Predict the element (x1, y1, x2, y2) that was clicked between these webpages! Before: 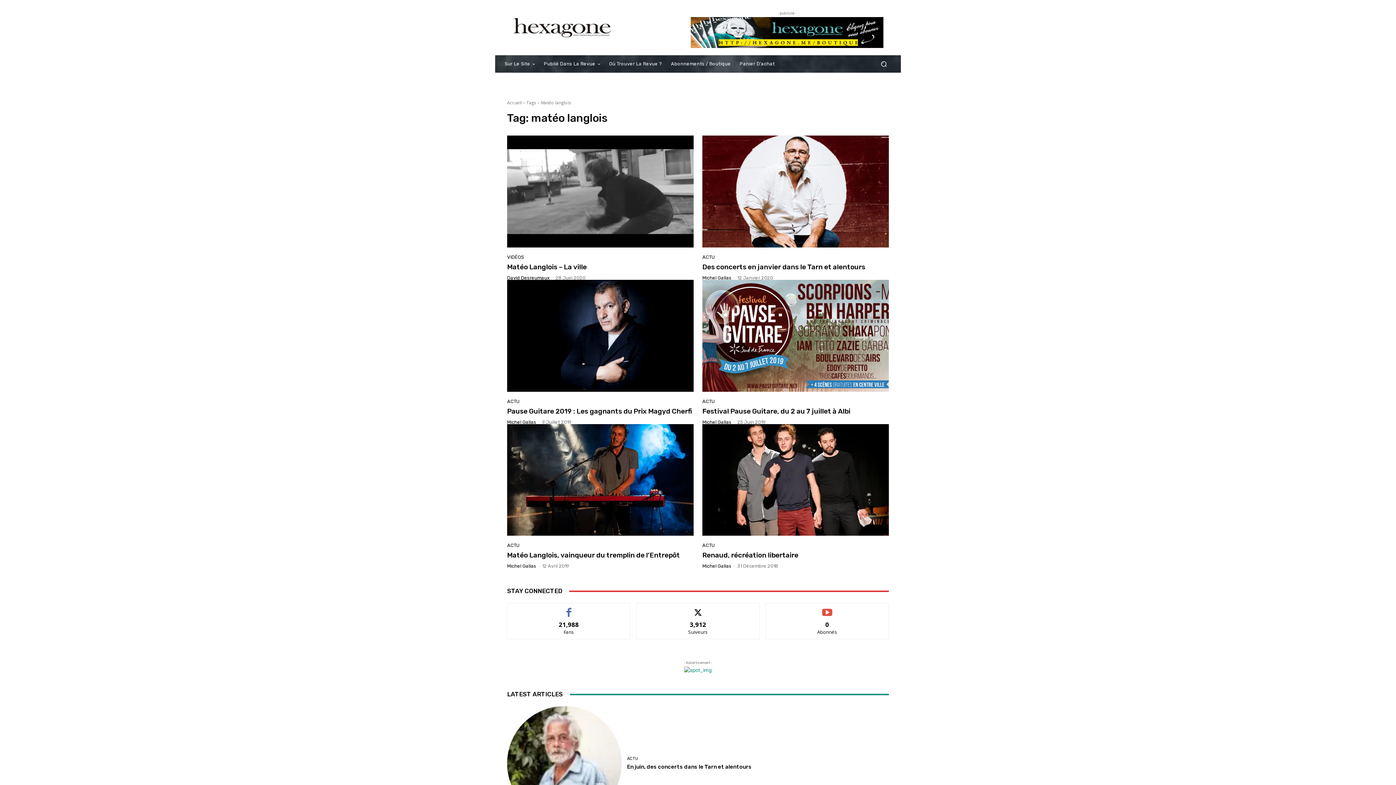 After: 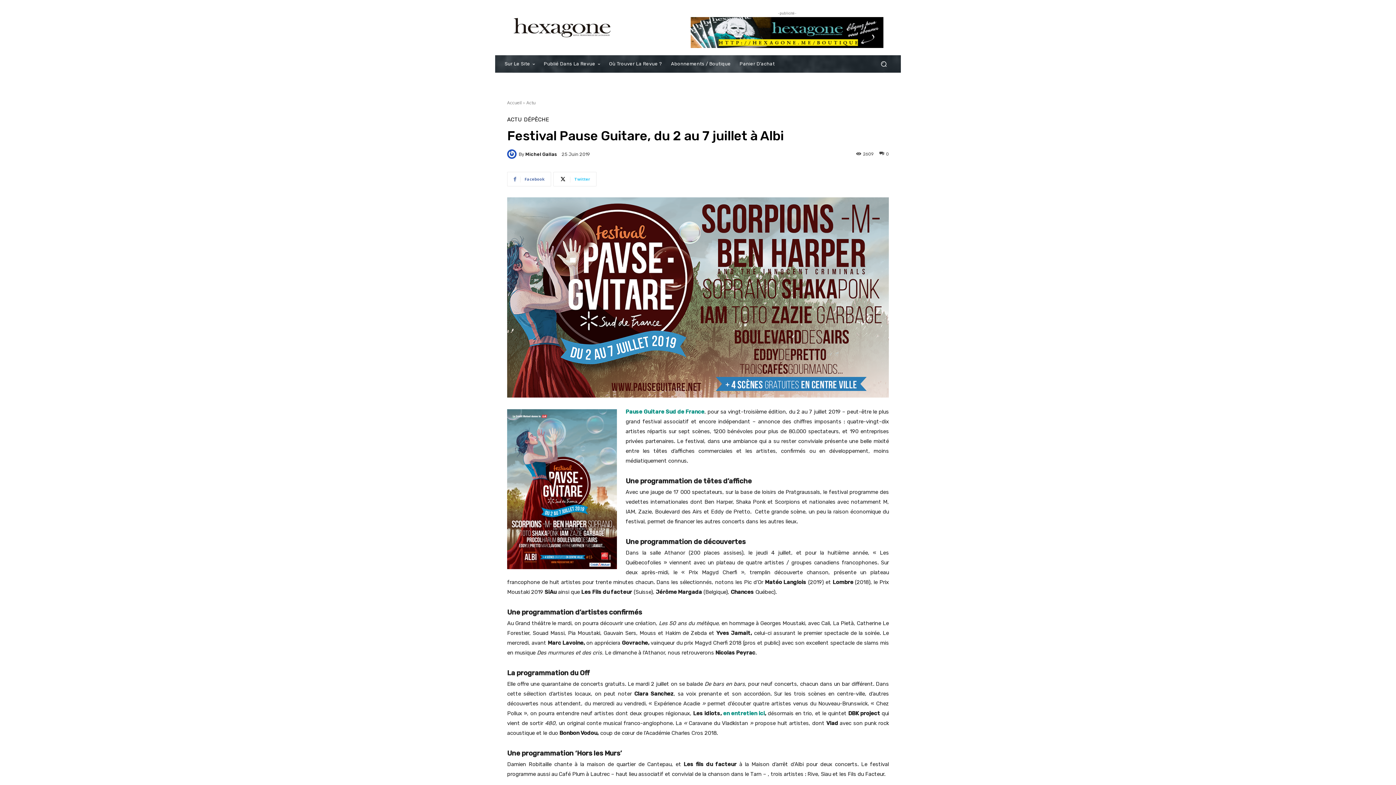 Action: bbox: (702, 279, 889, 391)